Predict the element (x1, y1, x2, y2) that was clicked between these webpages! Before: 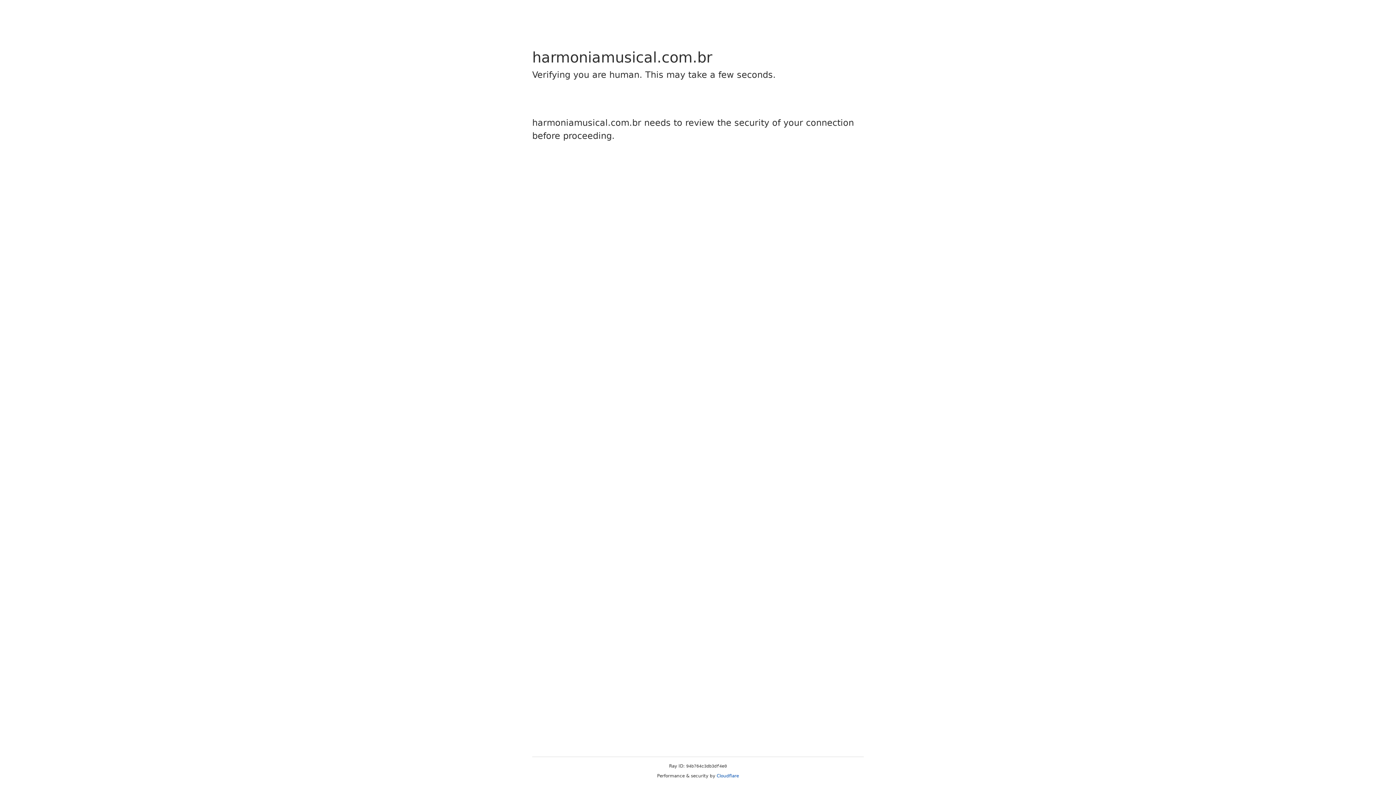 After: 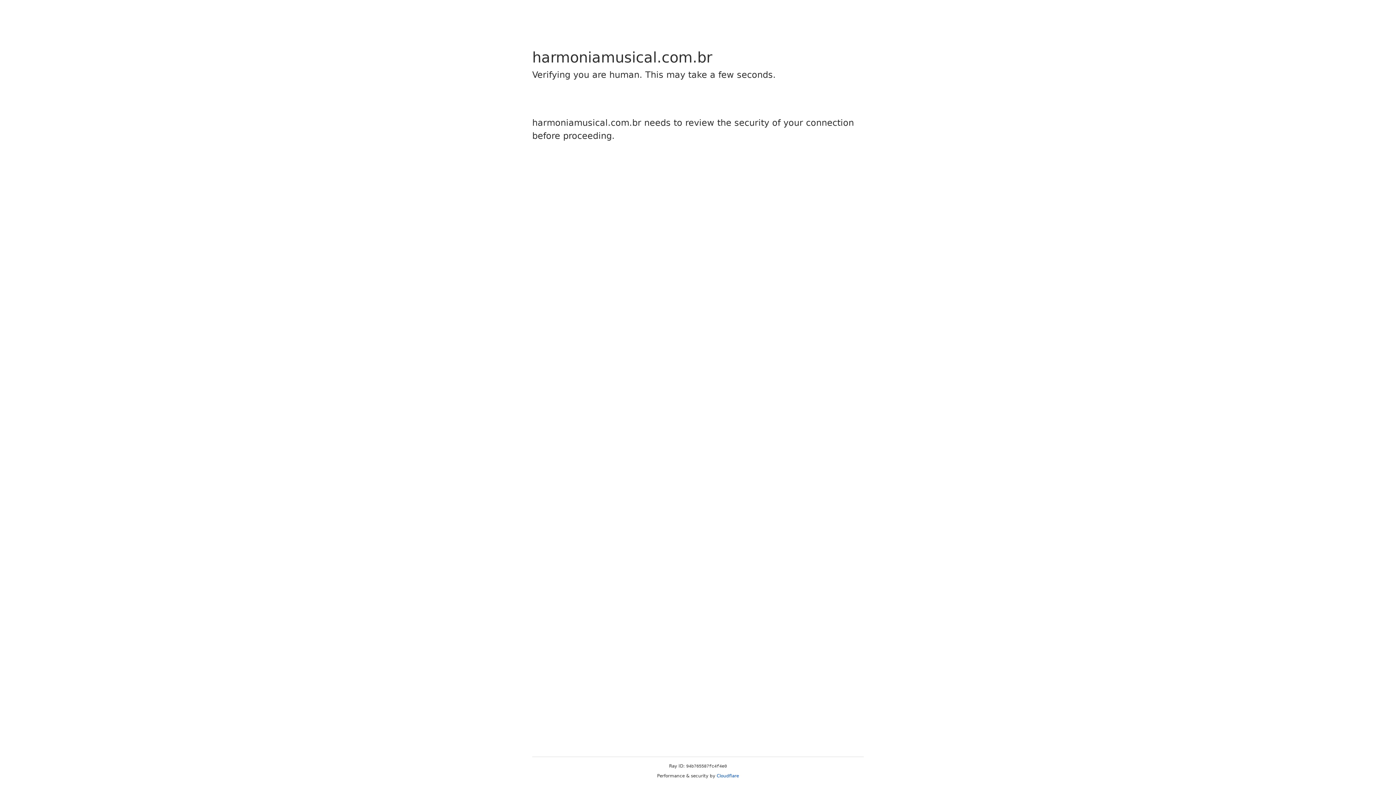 Action: label: Cloudflare bbox: (716, 773, 739, 778)